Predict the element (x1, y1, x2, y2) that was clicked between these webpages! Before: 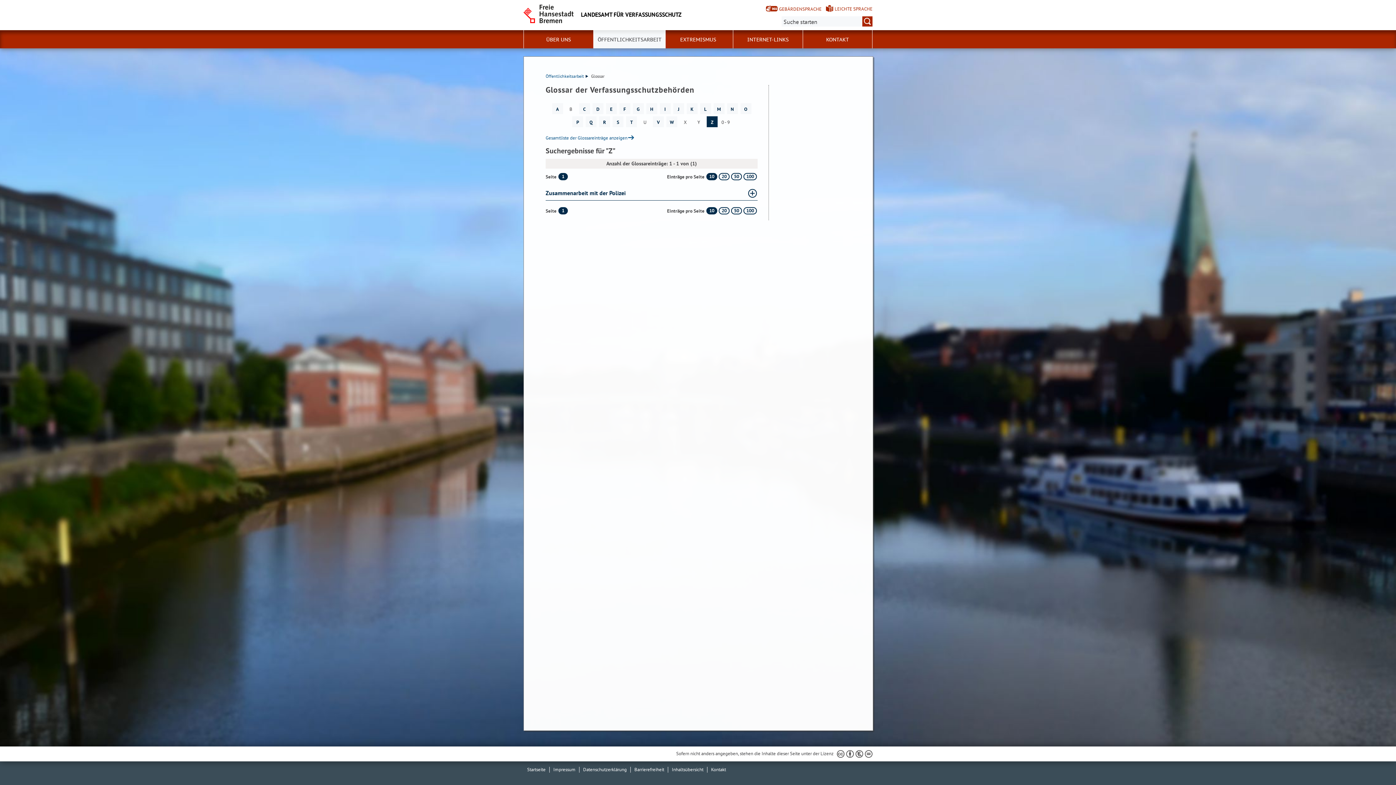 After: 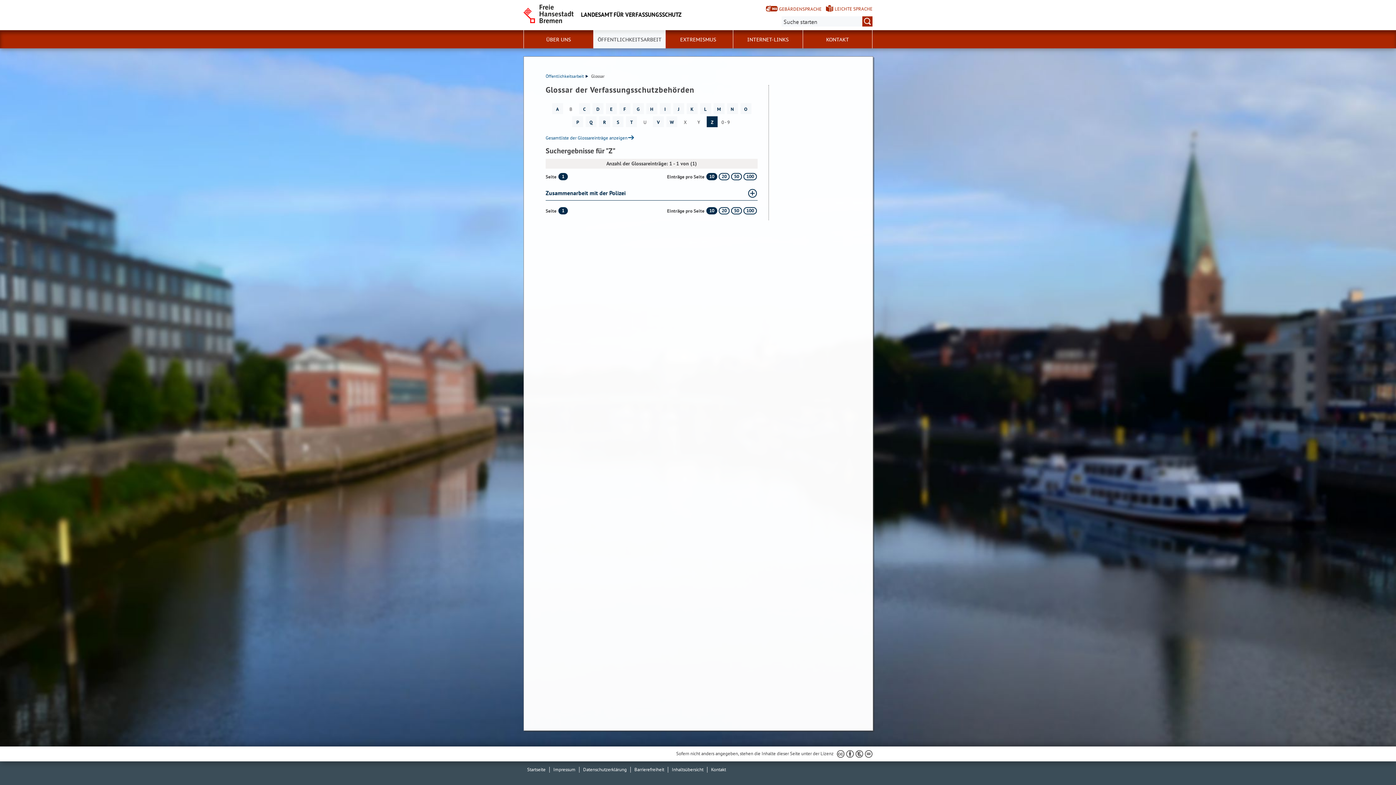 Action: label: 10 bbox: (706, 173, 717, 180)